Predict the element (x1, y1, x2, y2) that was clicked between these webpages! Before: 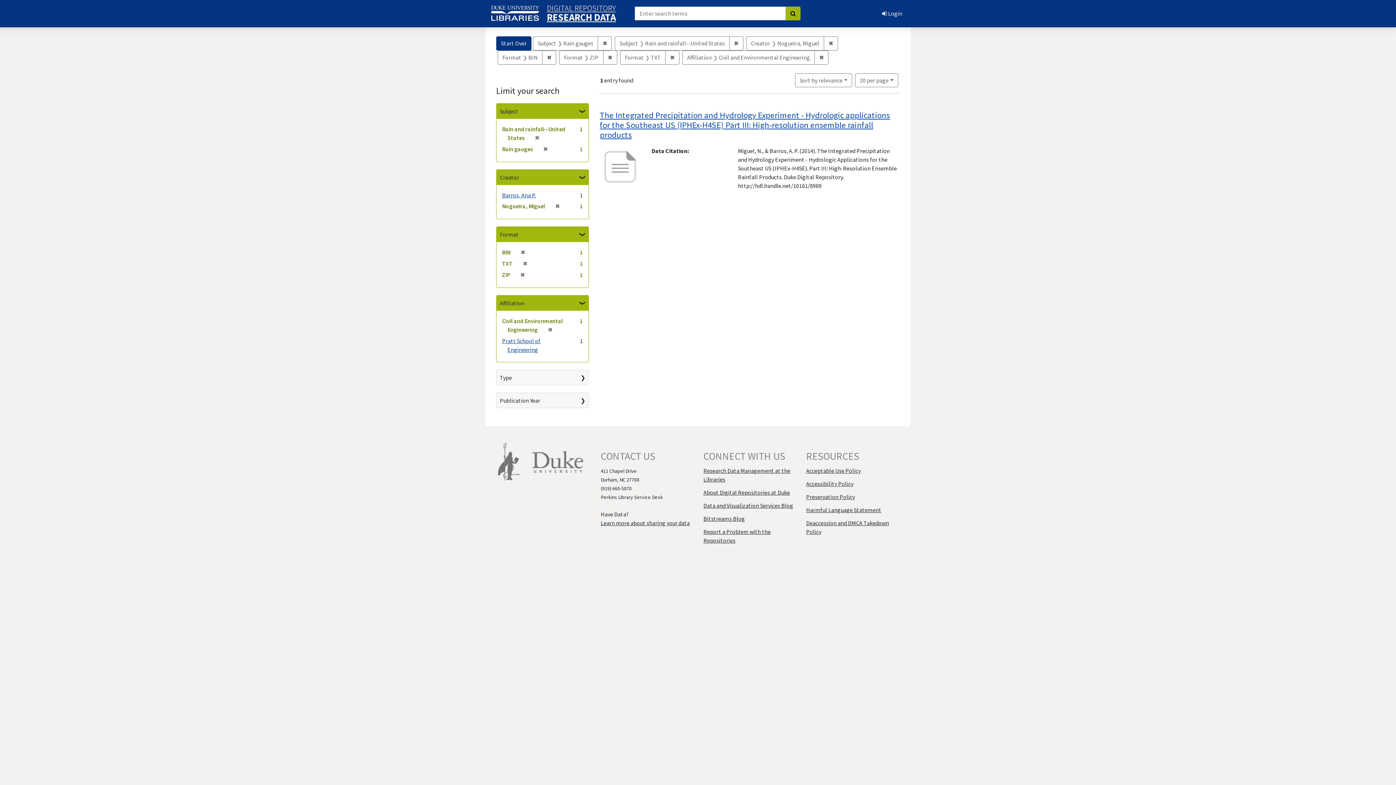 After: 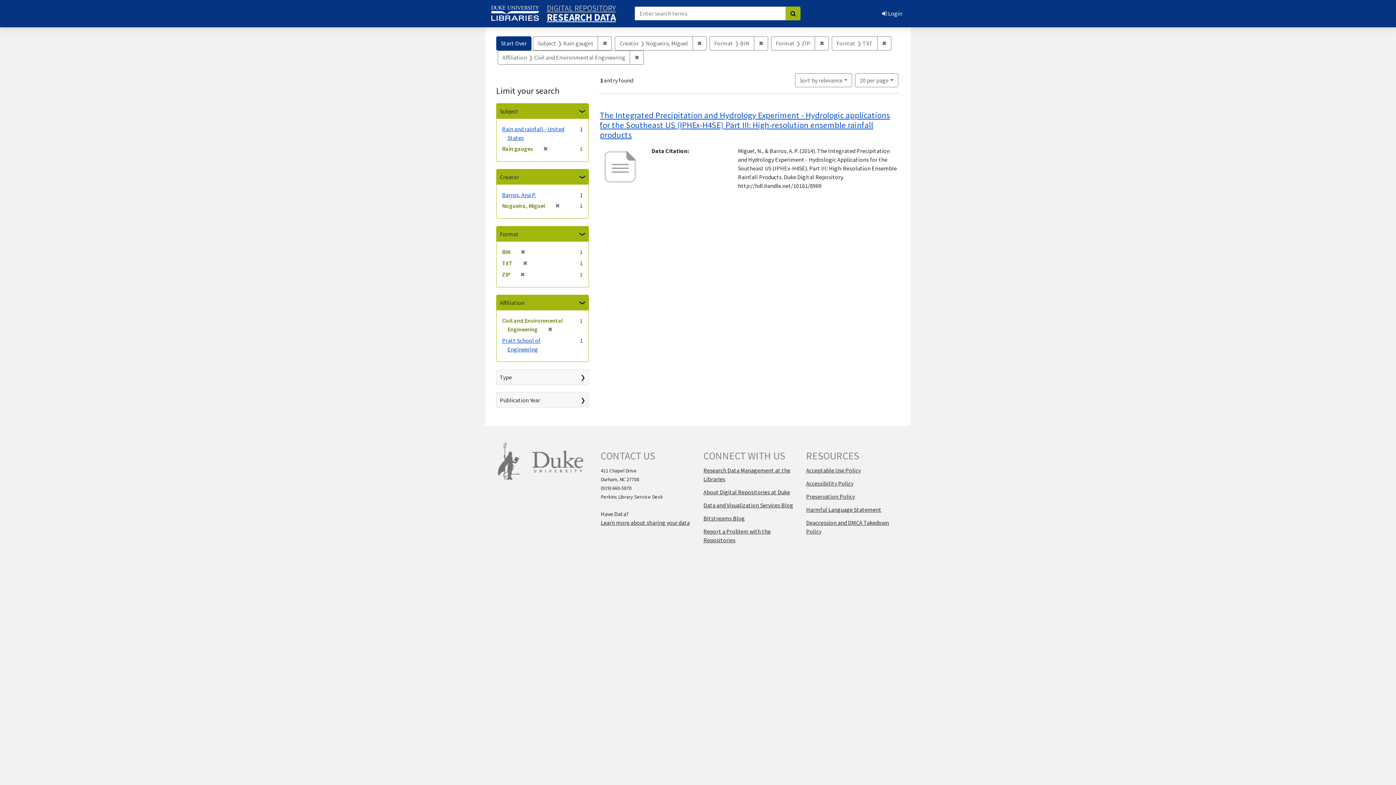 Action: bbox: (729, 36, 743, 50) label: ✖
Remove constraint Subject: Rain and rainfall--United States